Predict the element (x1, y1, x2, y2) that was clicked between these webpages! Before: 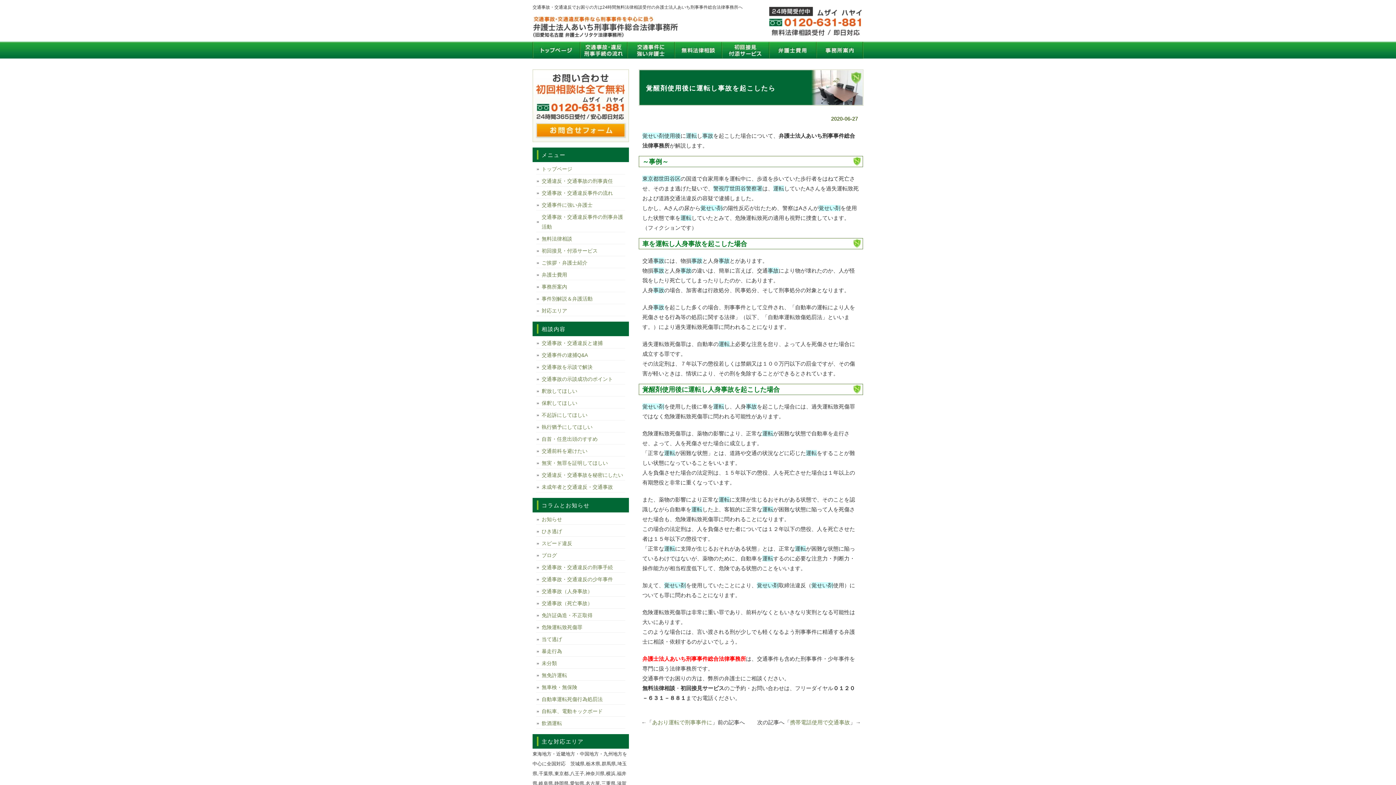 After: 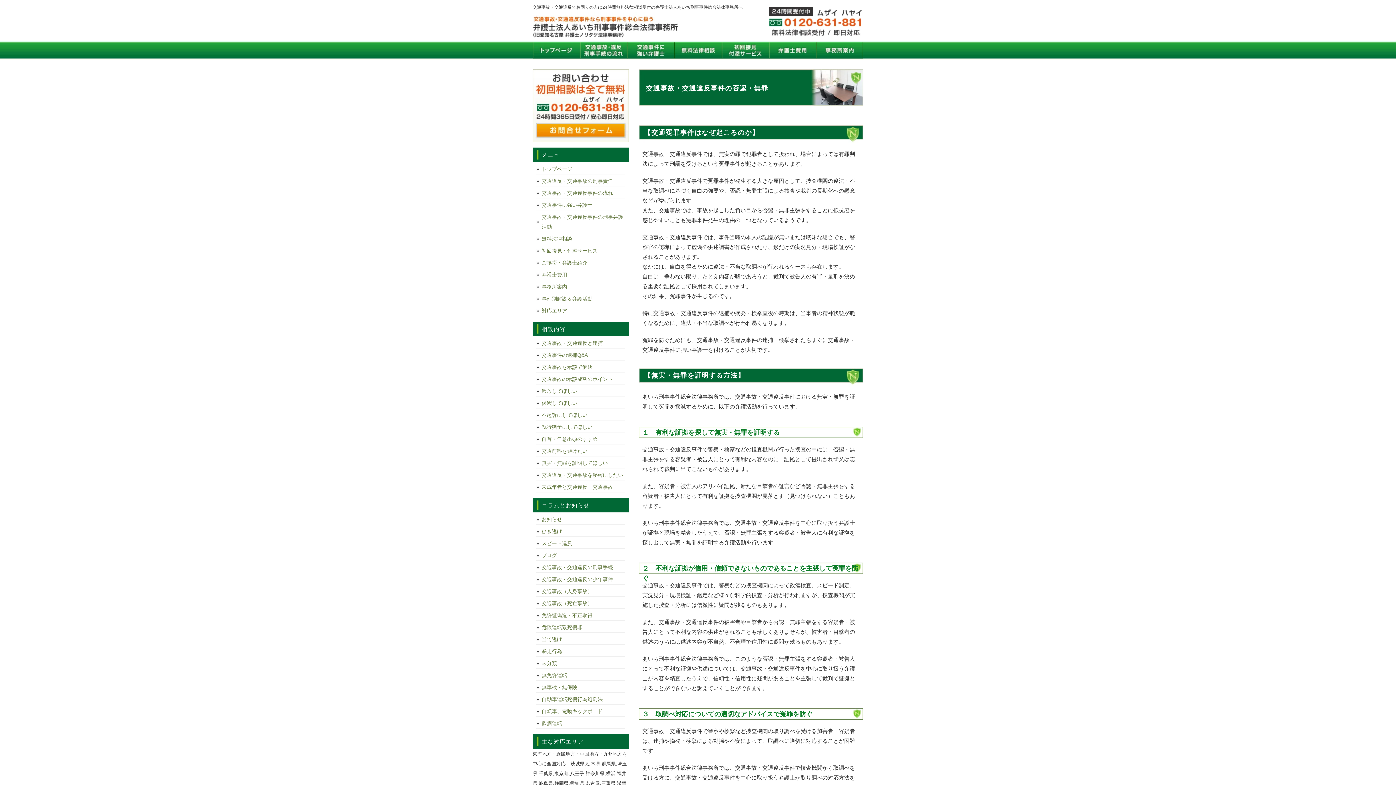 Action: label: 無実・無罪を証明してほしい bbox: (536, 458, 625, 468)